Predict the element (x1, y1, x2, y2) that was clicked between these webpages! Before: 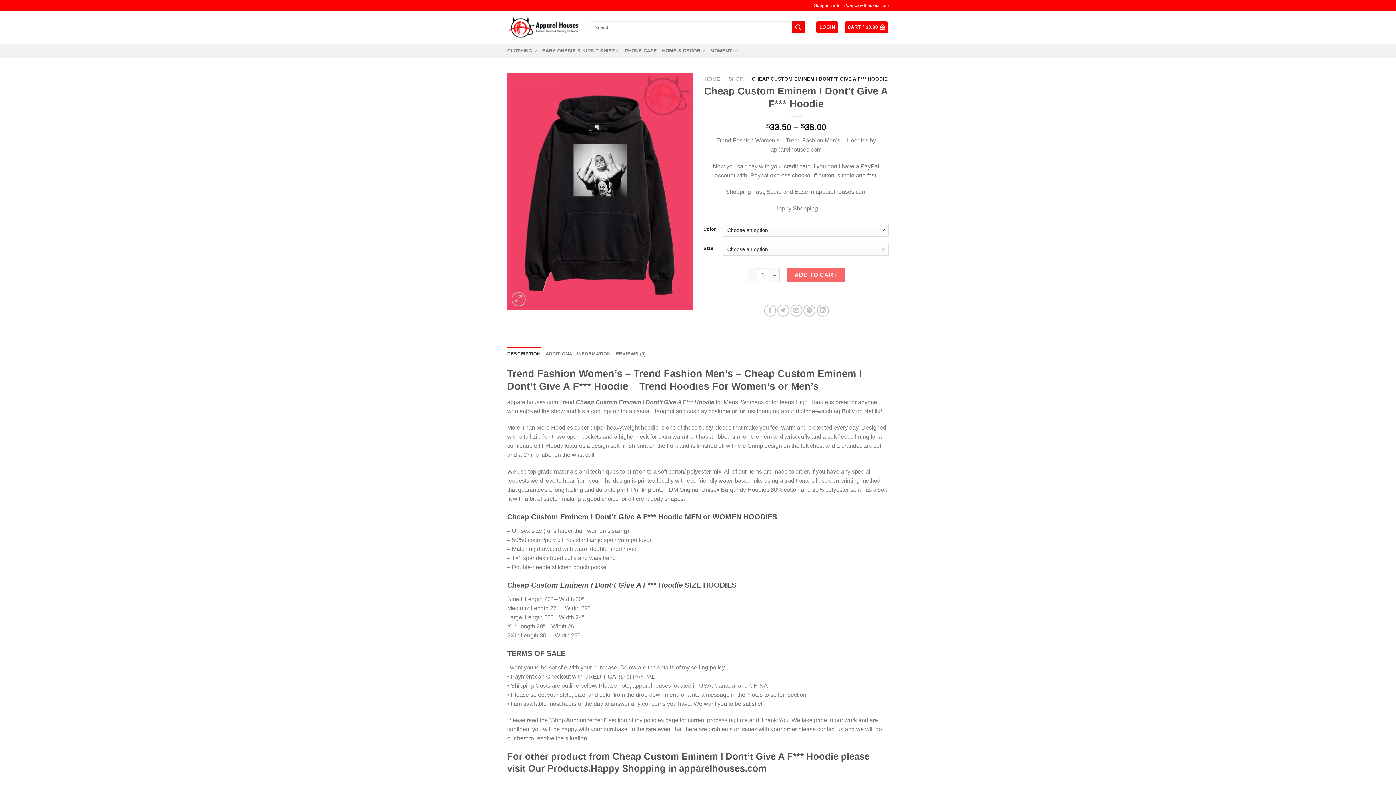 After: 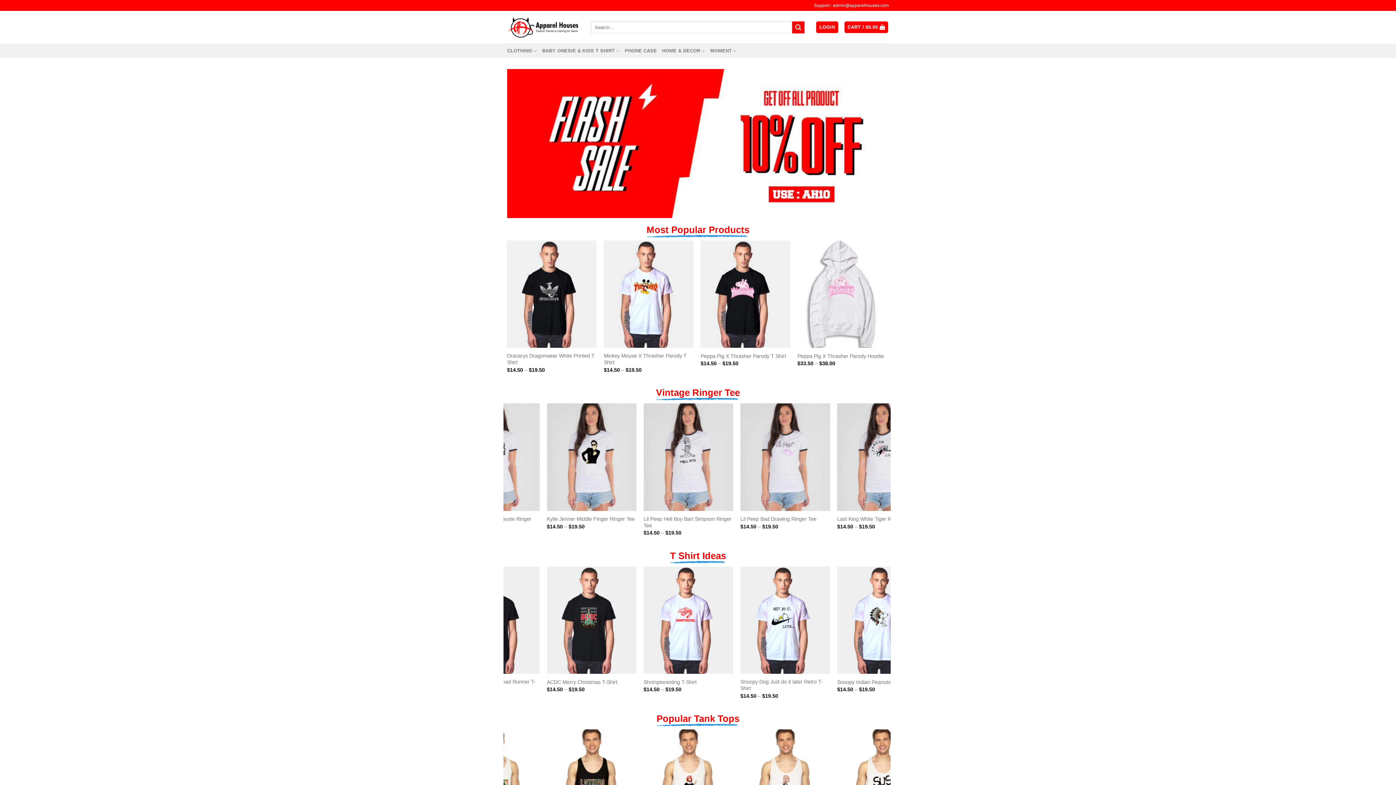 Action: bbox: (507, 13, 580, 41)